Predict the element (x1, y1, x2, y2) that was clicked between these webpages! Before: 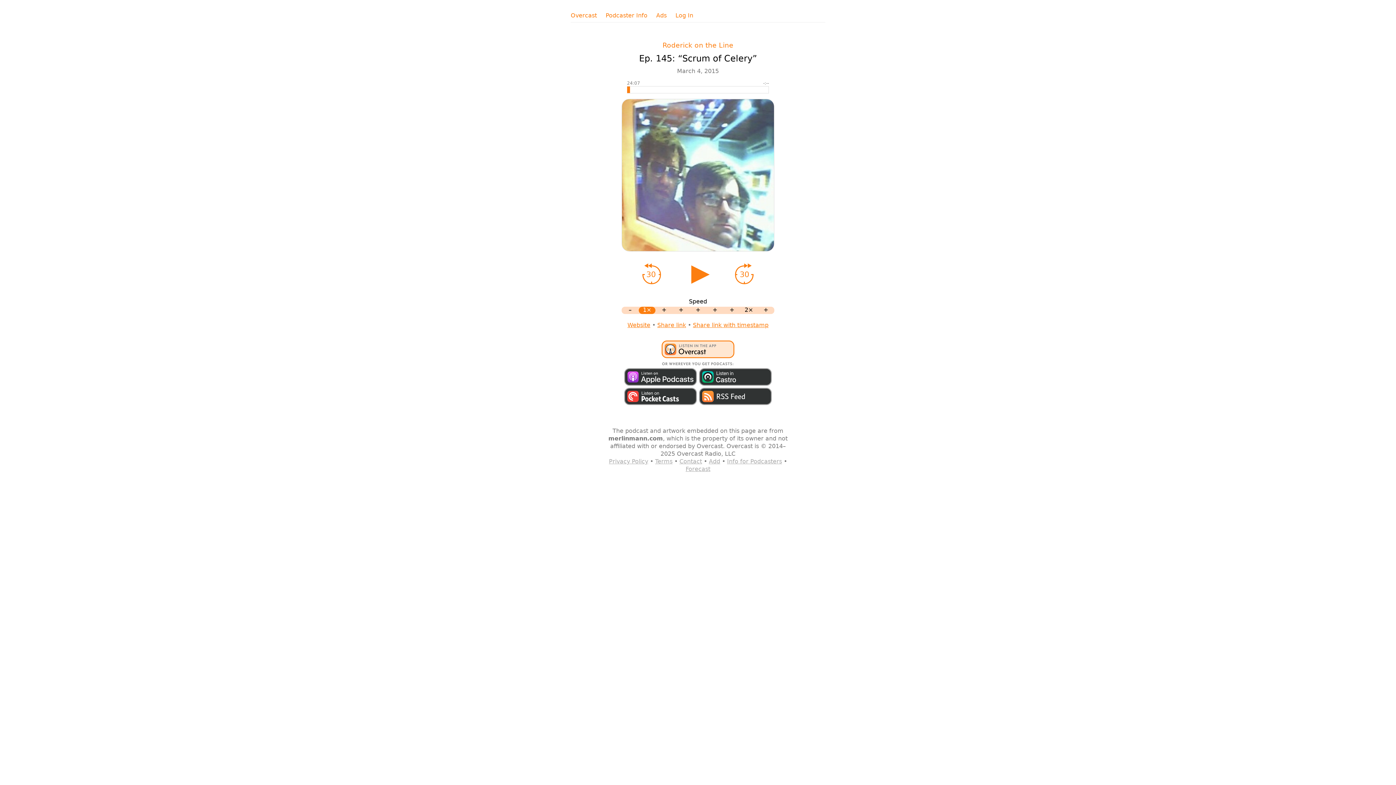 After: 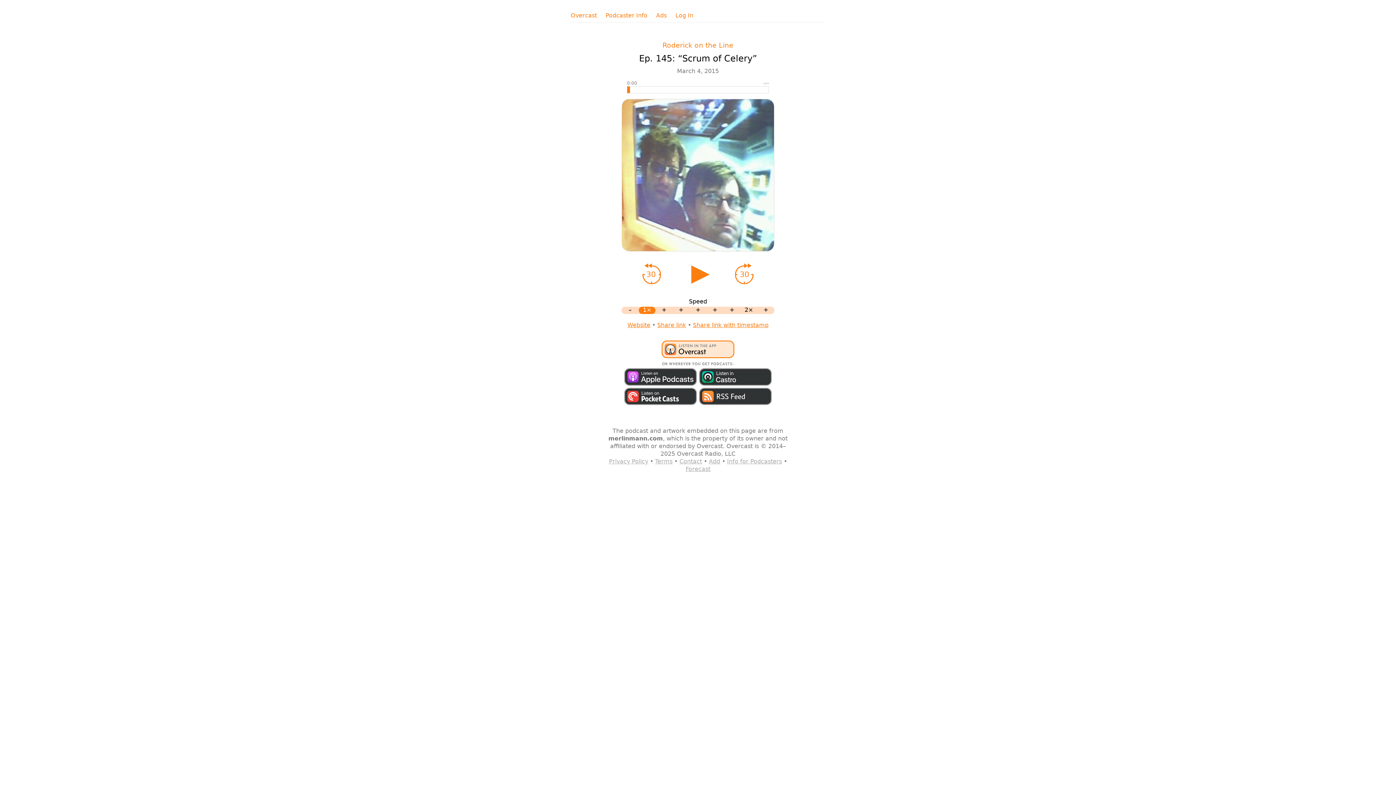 Action: bbox: (693, 321, 768, 328) label: Share link with timestamp